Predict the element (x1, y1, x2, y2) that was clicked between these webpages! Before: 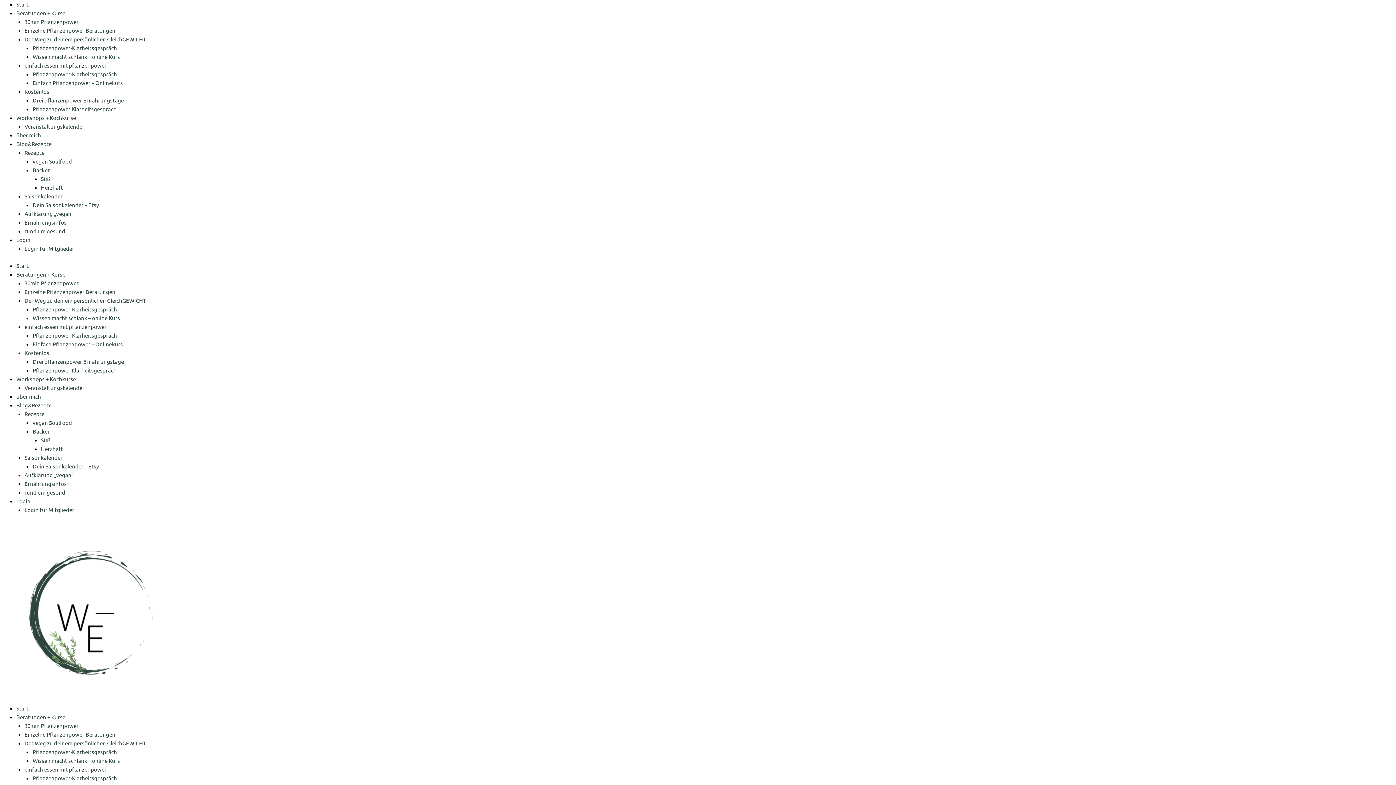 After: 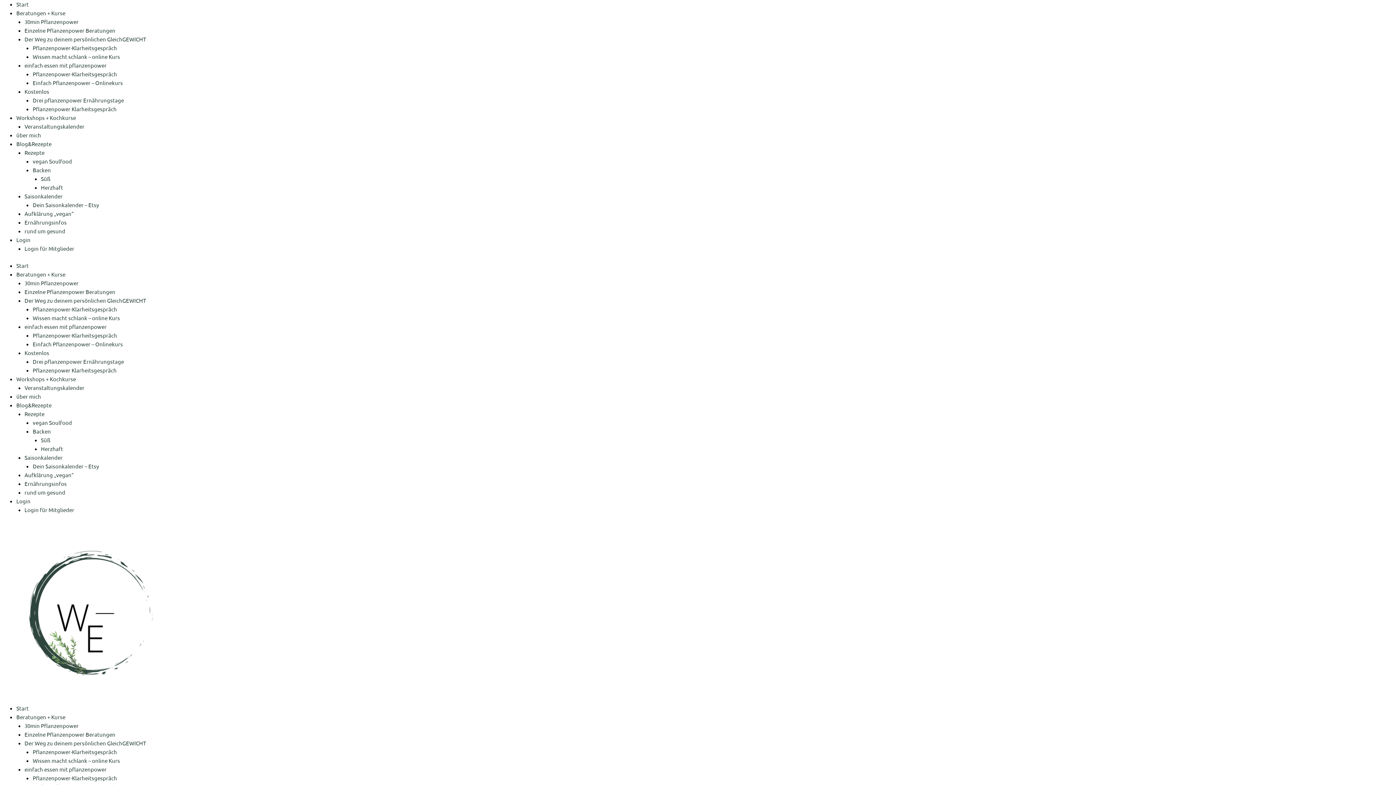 Action: label: über mich bbox: (16, 392, 41, 399)